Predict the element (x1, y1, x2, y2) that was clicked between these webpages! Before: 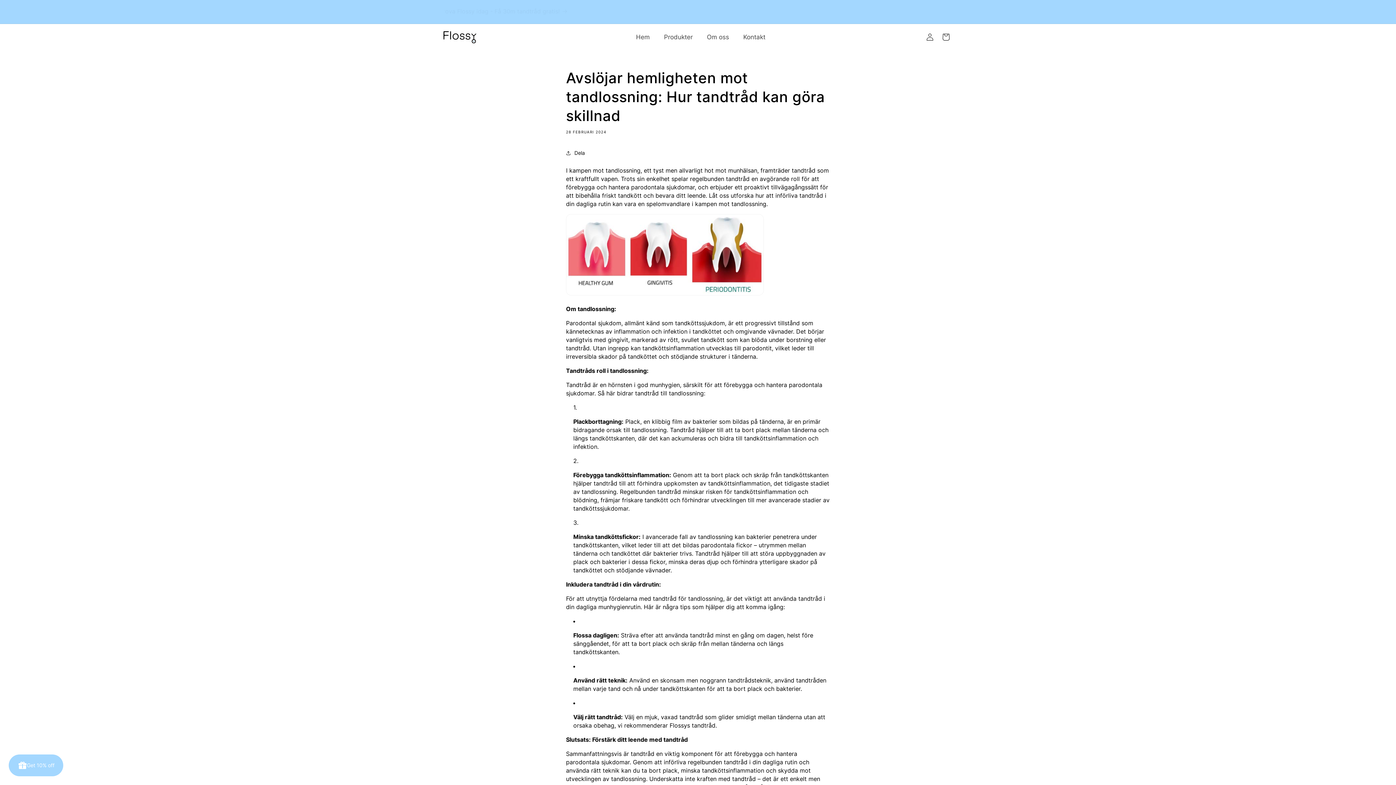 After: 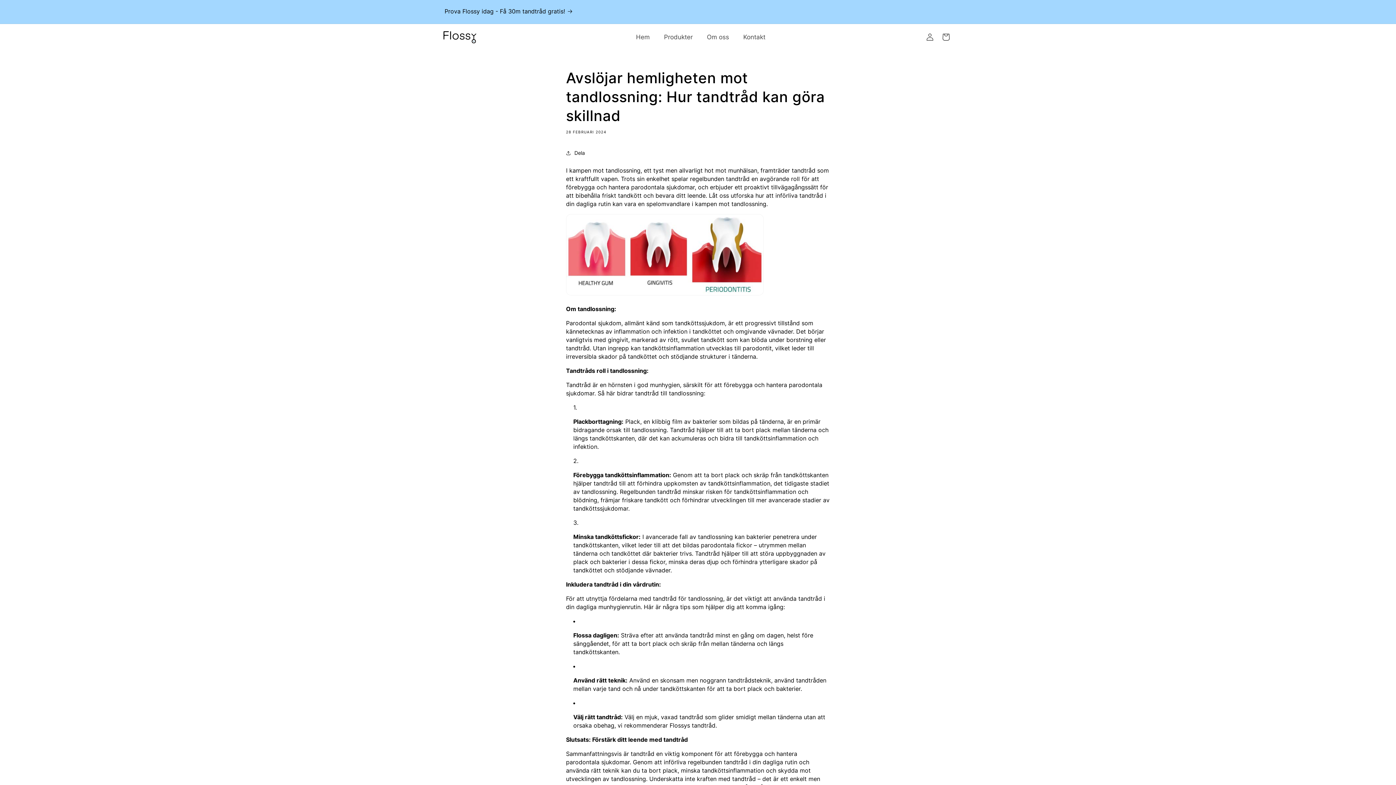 Action: bbox: (948, 4, 964, 18) label: Kommande meddelande